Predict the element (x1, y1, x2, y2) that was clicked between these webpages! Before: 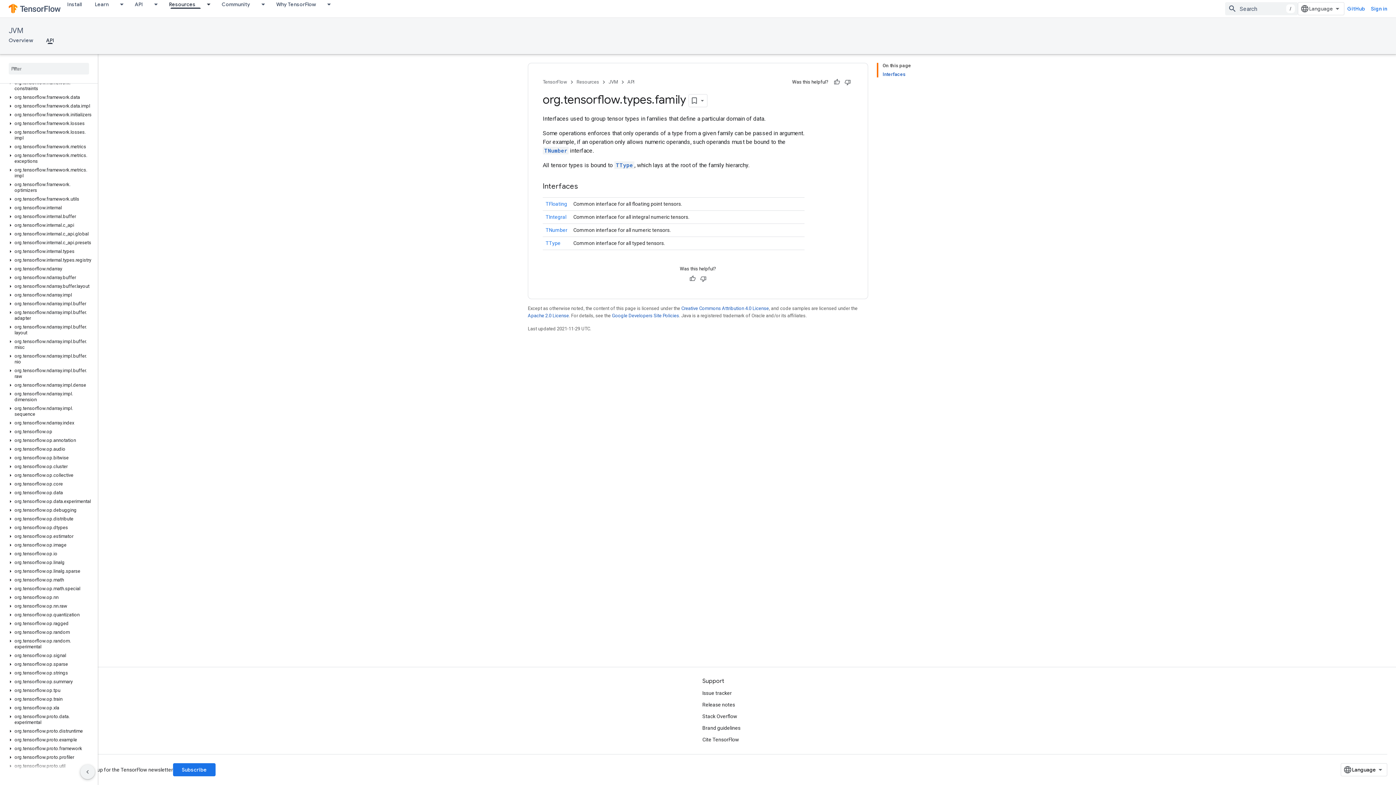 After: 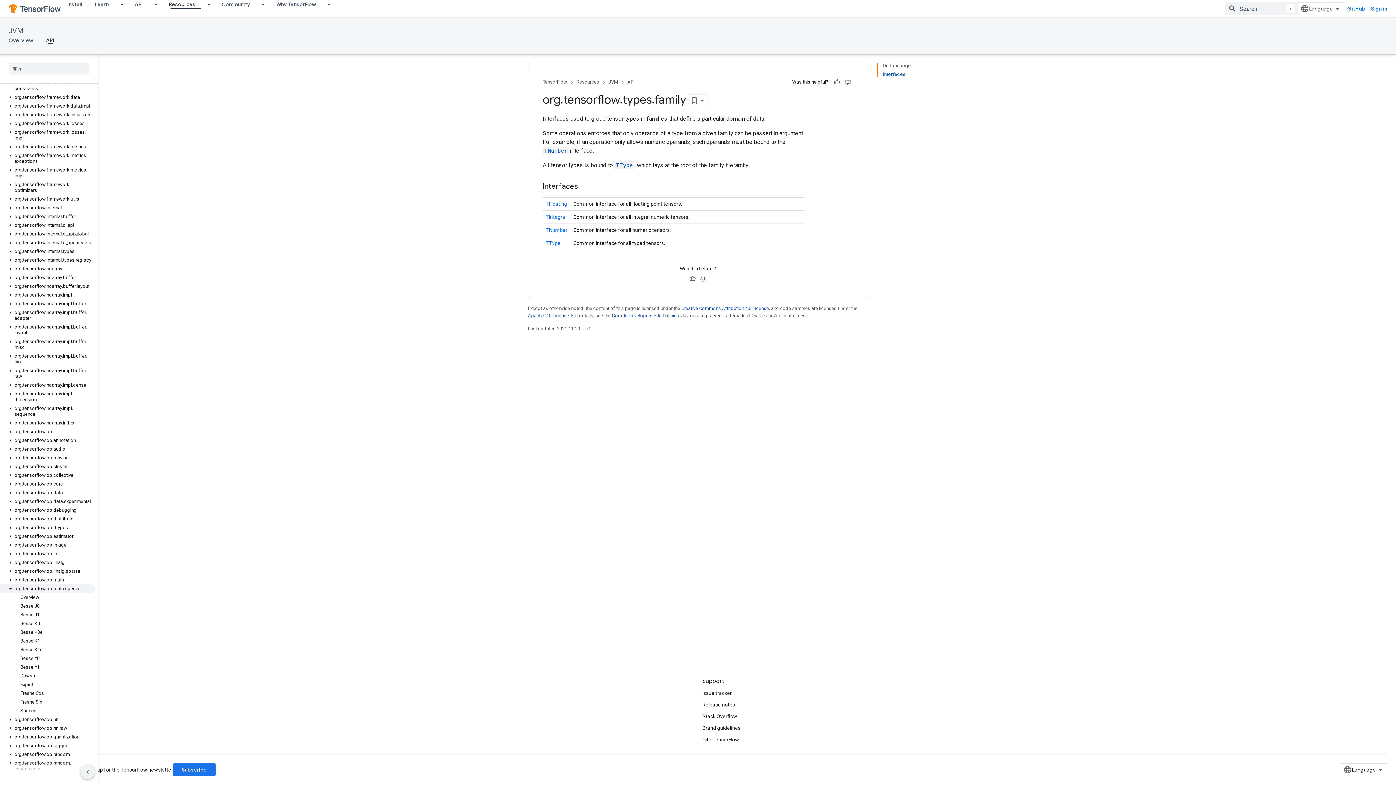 Action: label: org.tensorflow.op.math.special bbox: (0, 584, 94, 593)